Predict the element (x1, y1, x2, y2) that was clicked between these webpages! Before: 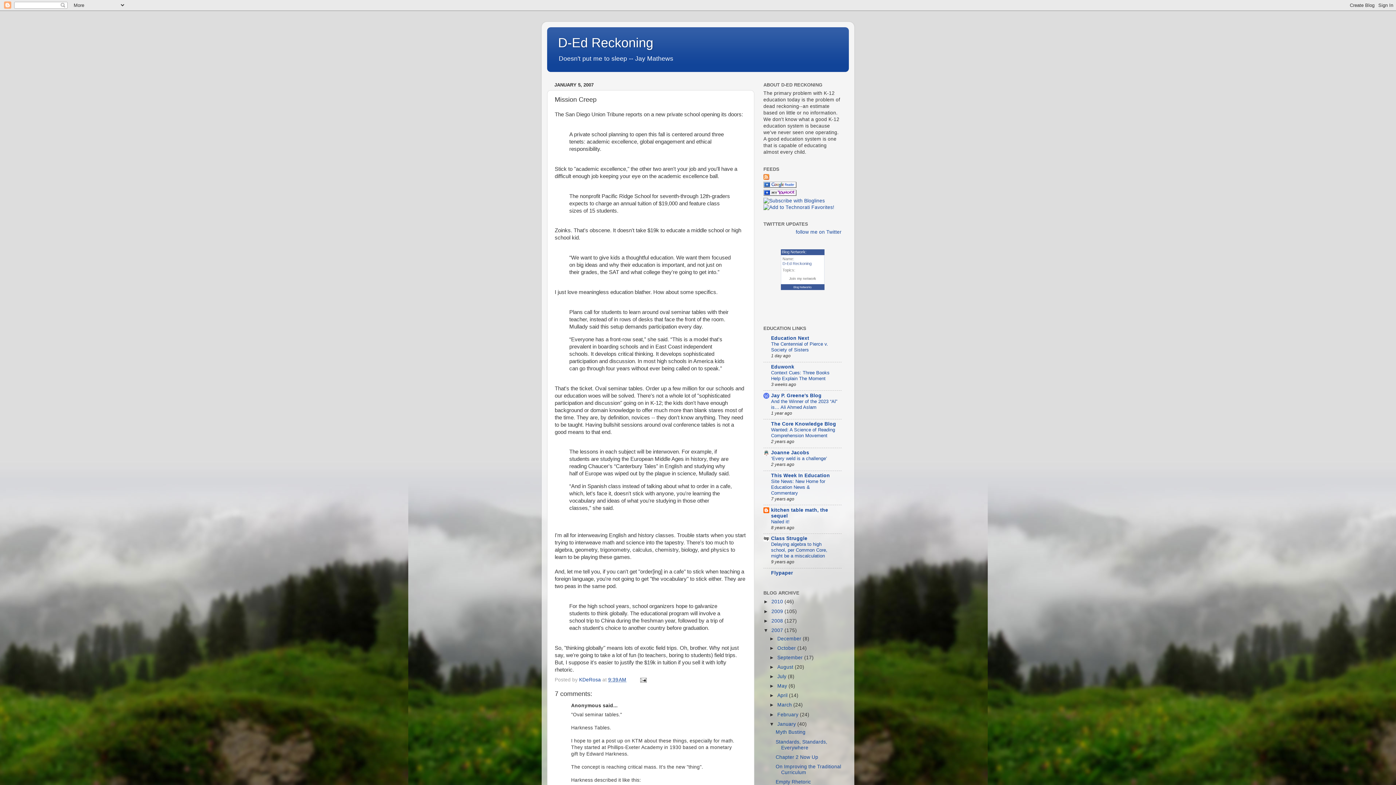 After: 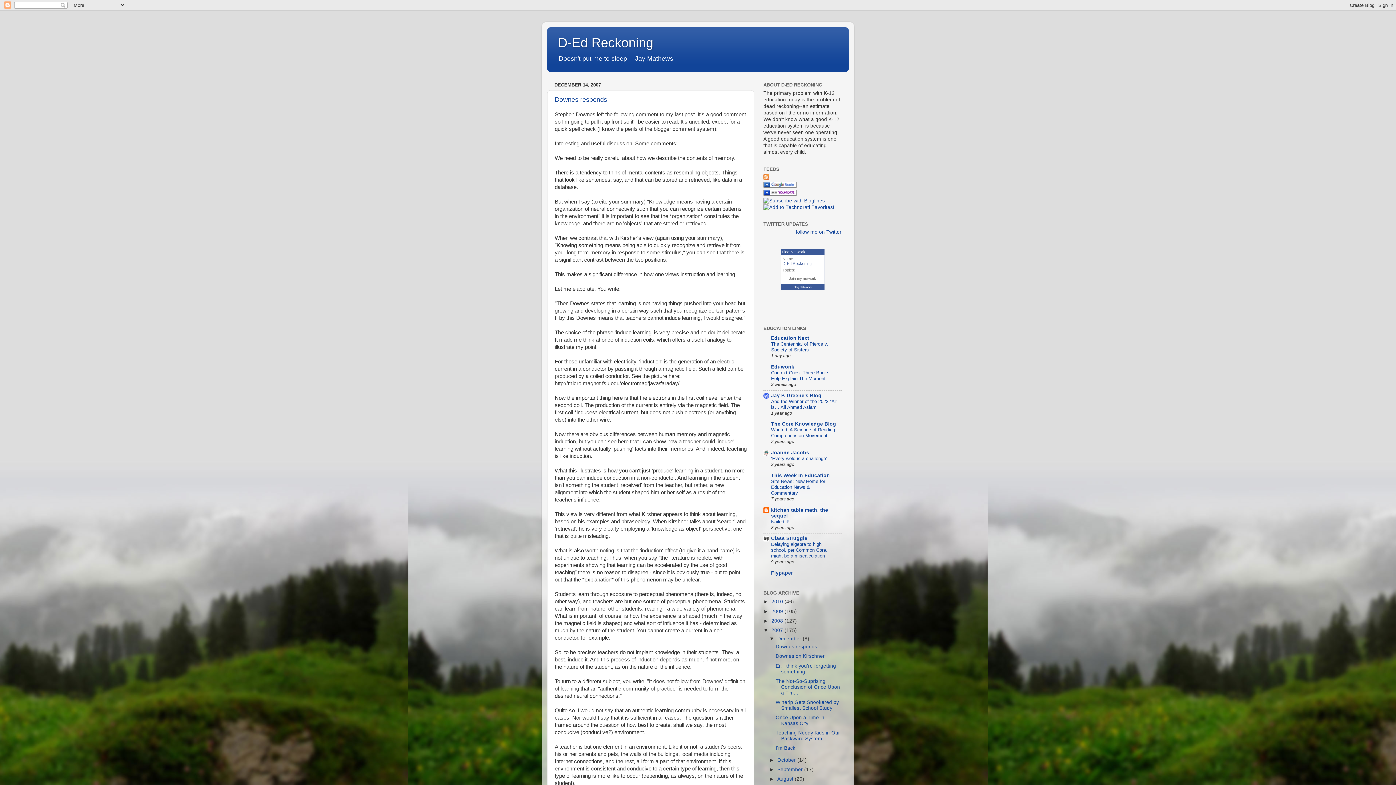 Action: bbox: (777, 636, 802, 641) label: December 